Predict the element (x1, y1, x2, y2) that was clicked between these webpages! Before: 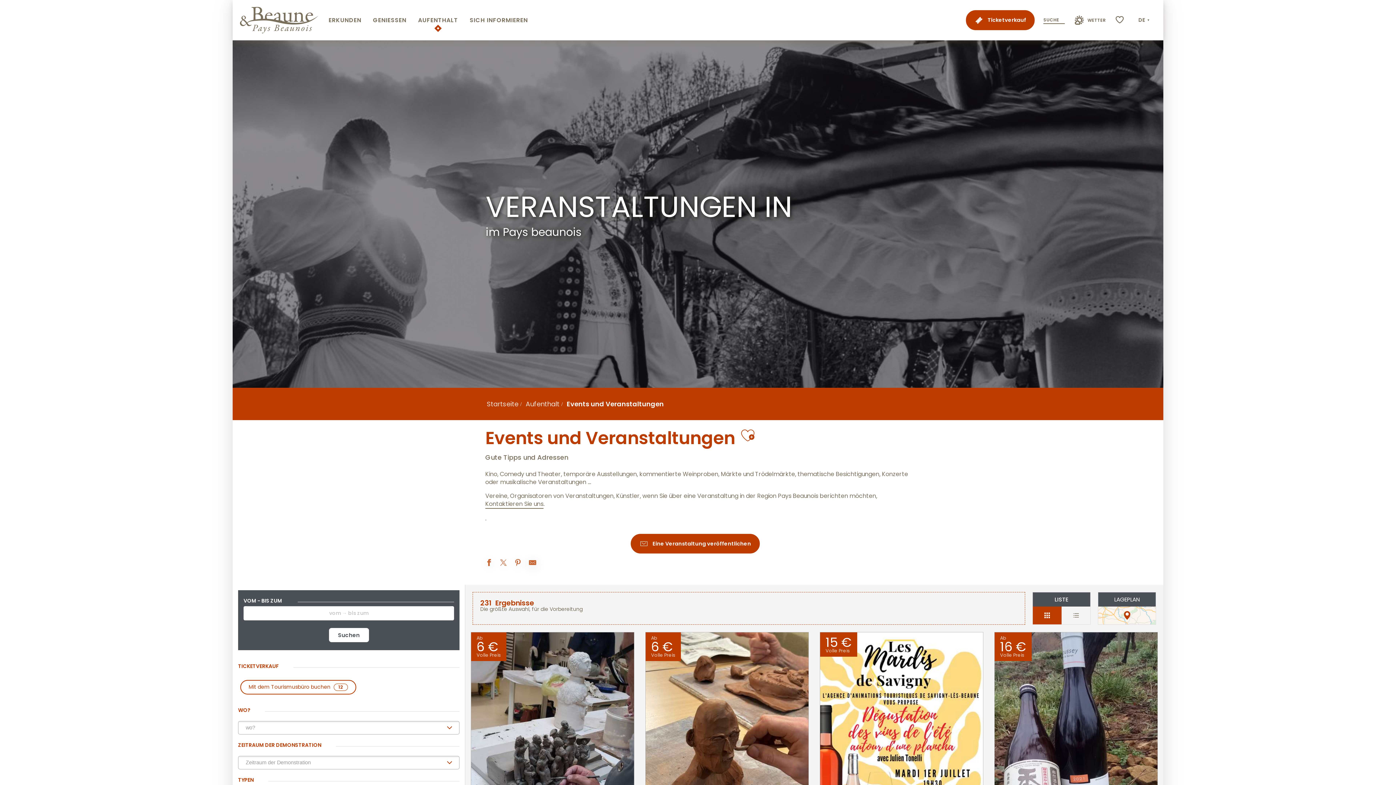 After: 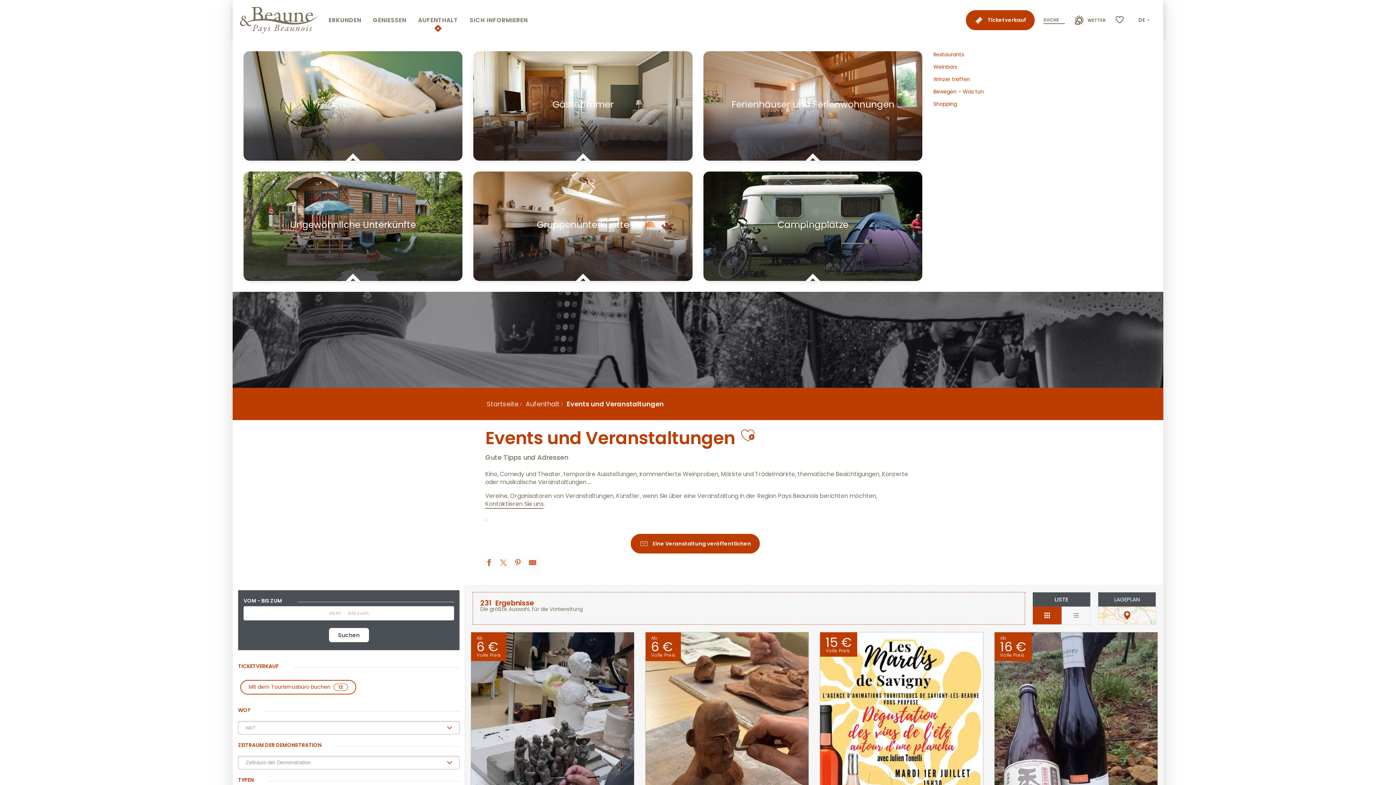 Action: bbox: (412, 6, 464, 34) label: AUFENTHALT